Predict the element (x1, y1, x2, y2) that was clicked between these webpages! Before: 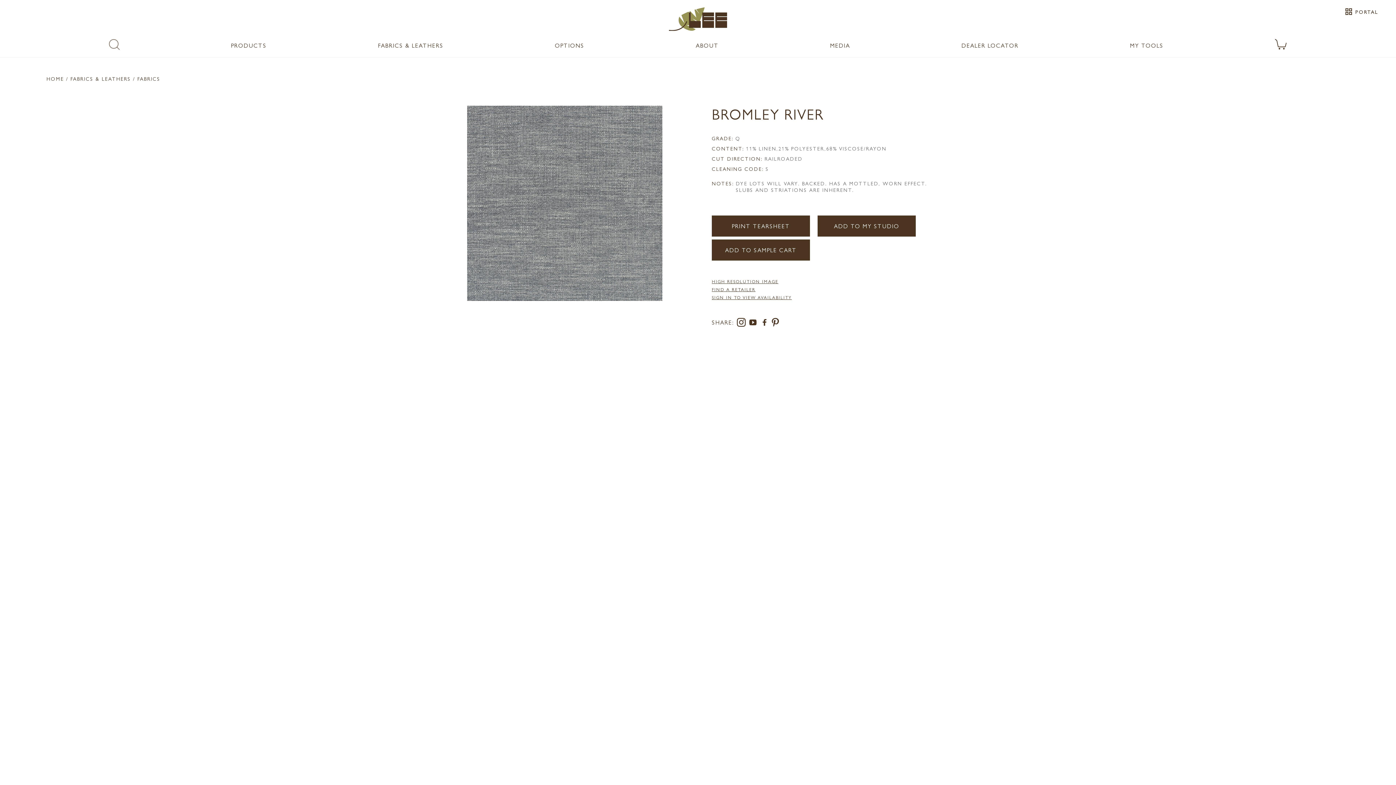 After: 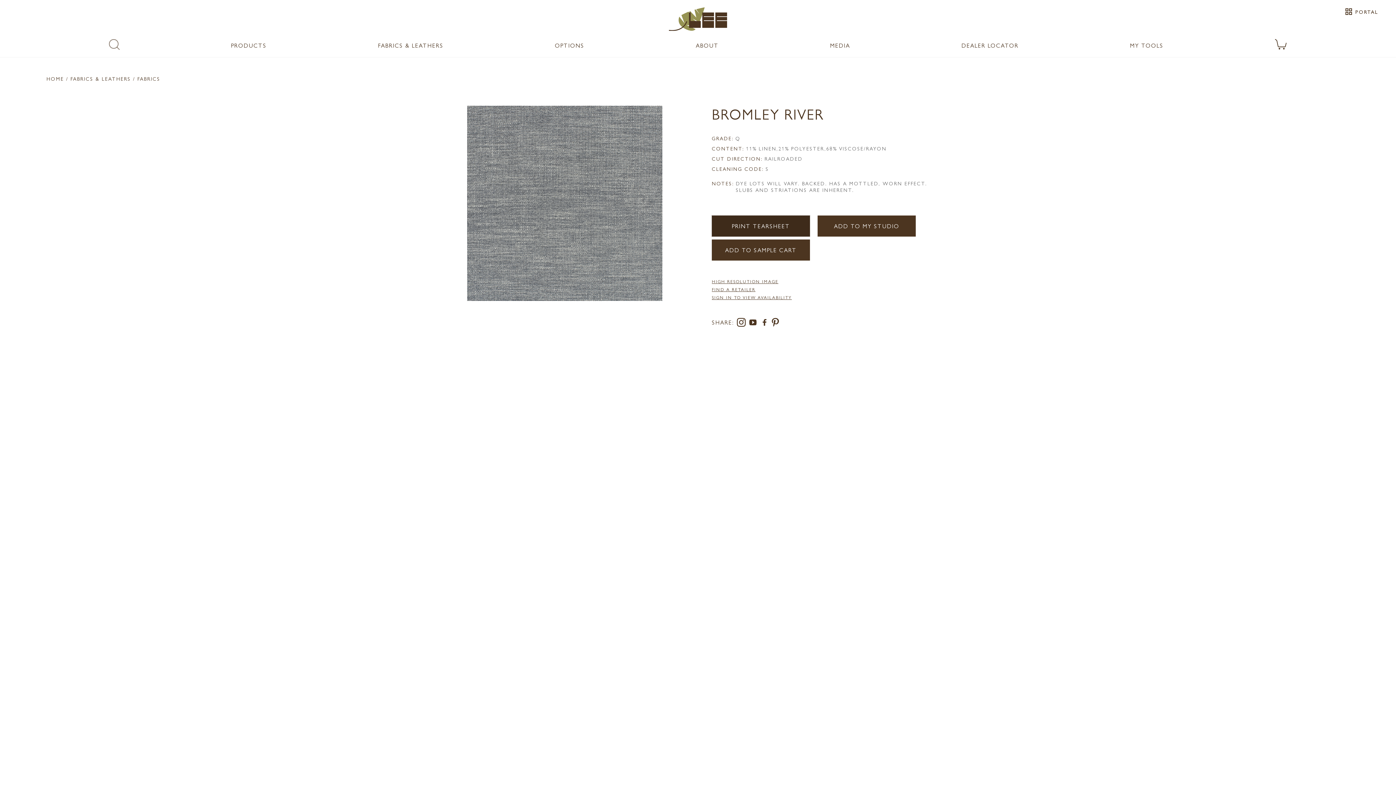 Action: bbox: (712, 215, 810, 236) label: PRINT TEARSHEET